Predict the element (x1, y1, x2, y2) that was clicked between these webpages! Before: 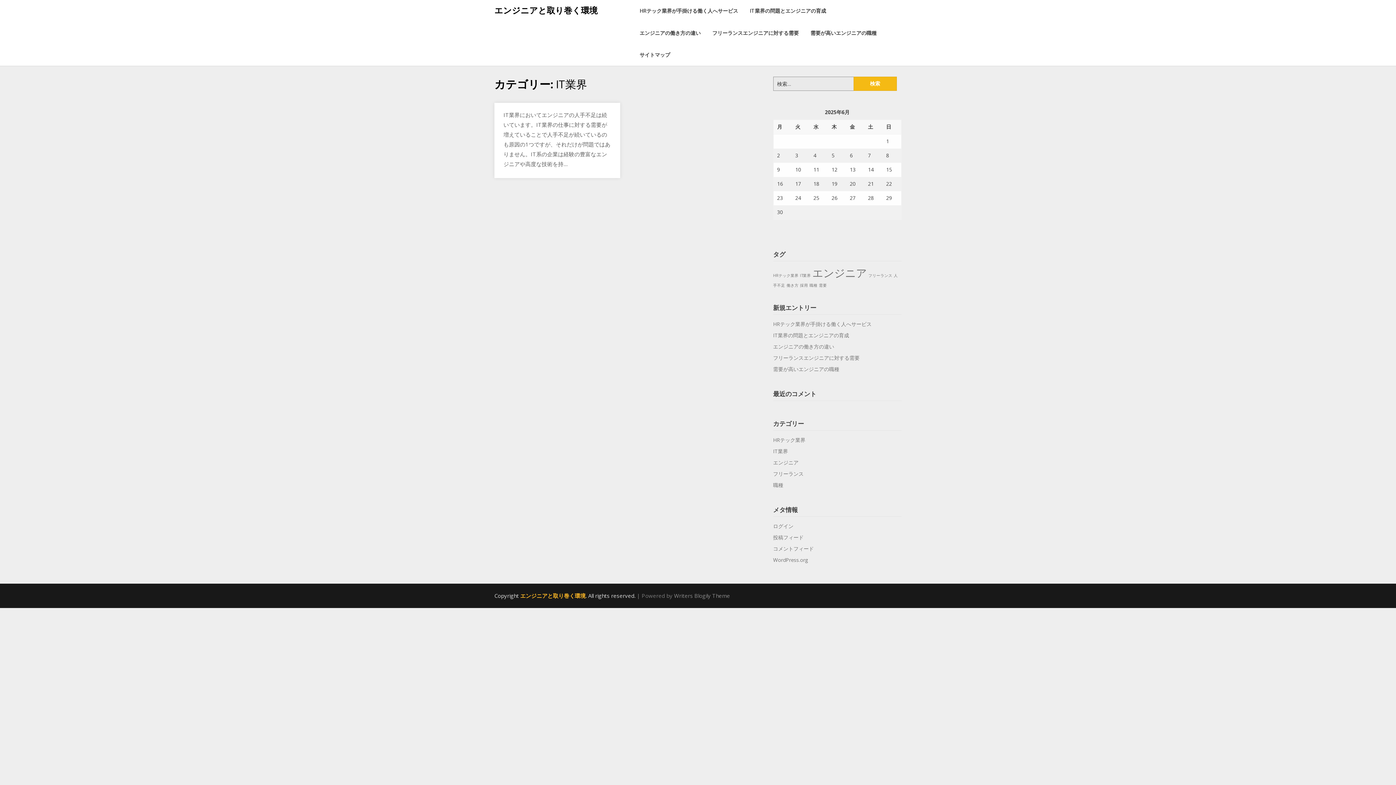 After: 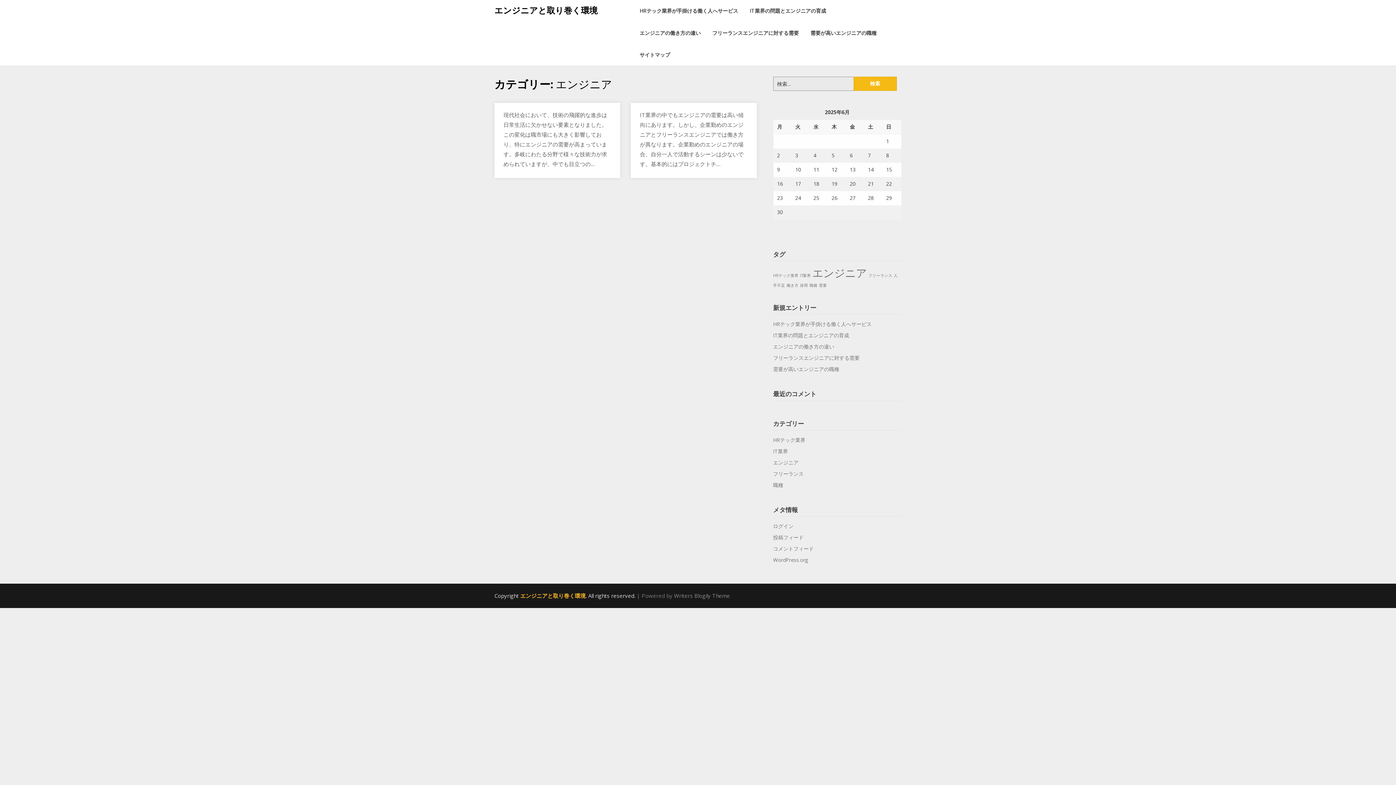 Action: bbox: (773, 459, 798, 466) label: エンジニア